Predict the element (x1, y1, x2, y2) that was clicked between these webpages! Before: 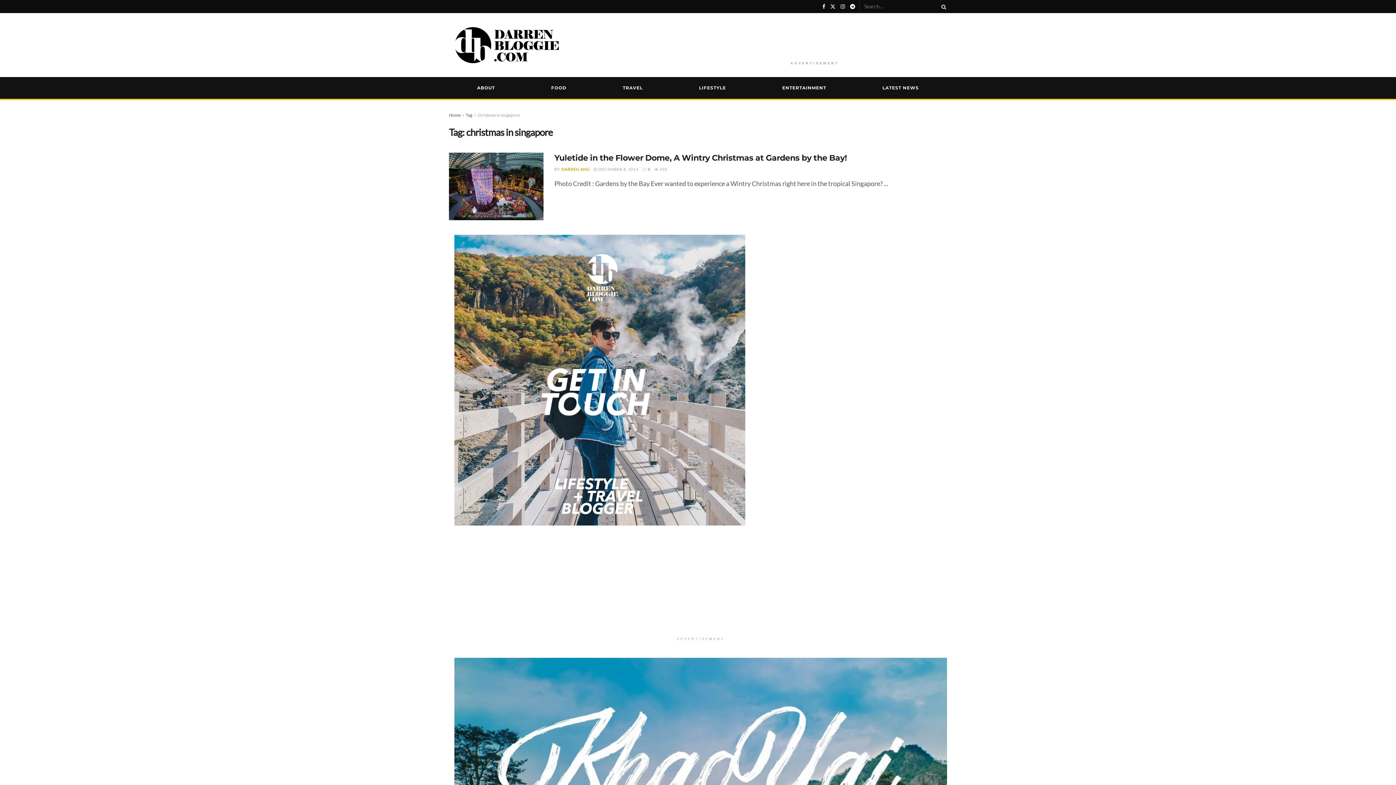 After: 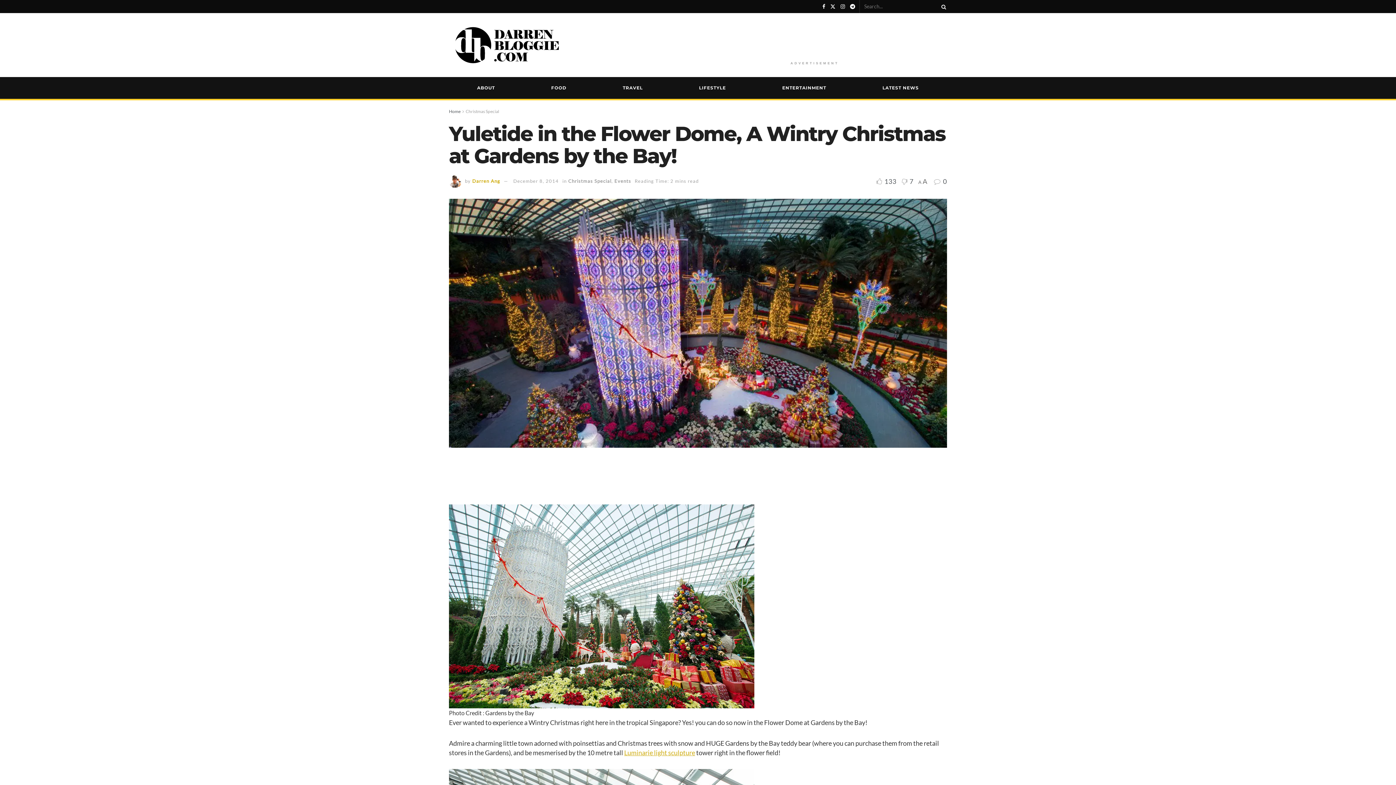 Action: label:  DECEMBER 8, 2014 bbox: (593, 166, 638, 171)